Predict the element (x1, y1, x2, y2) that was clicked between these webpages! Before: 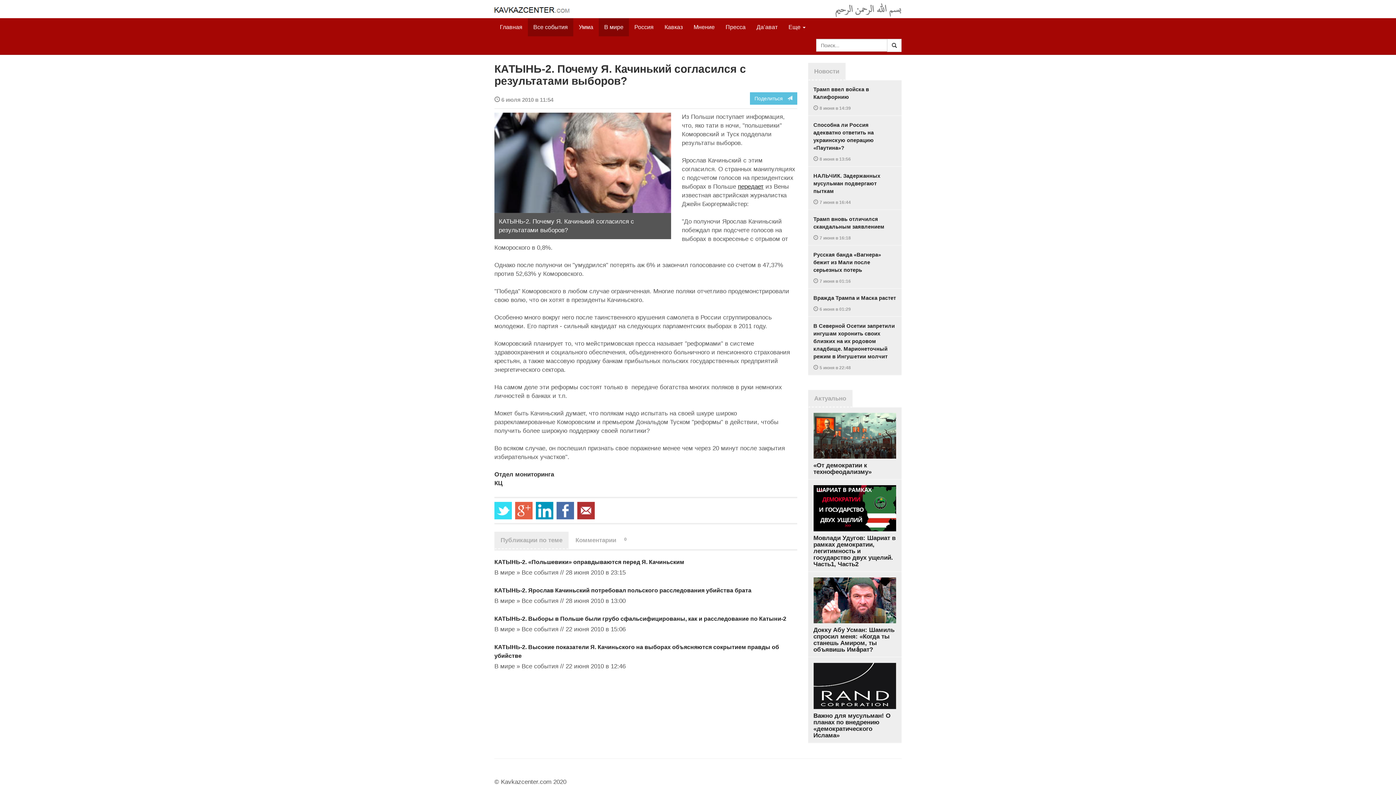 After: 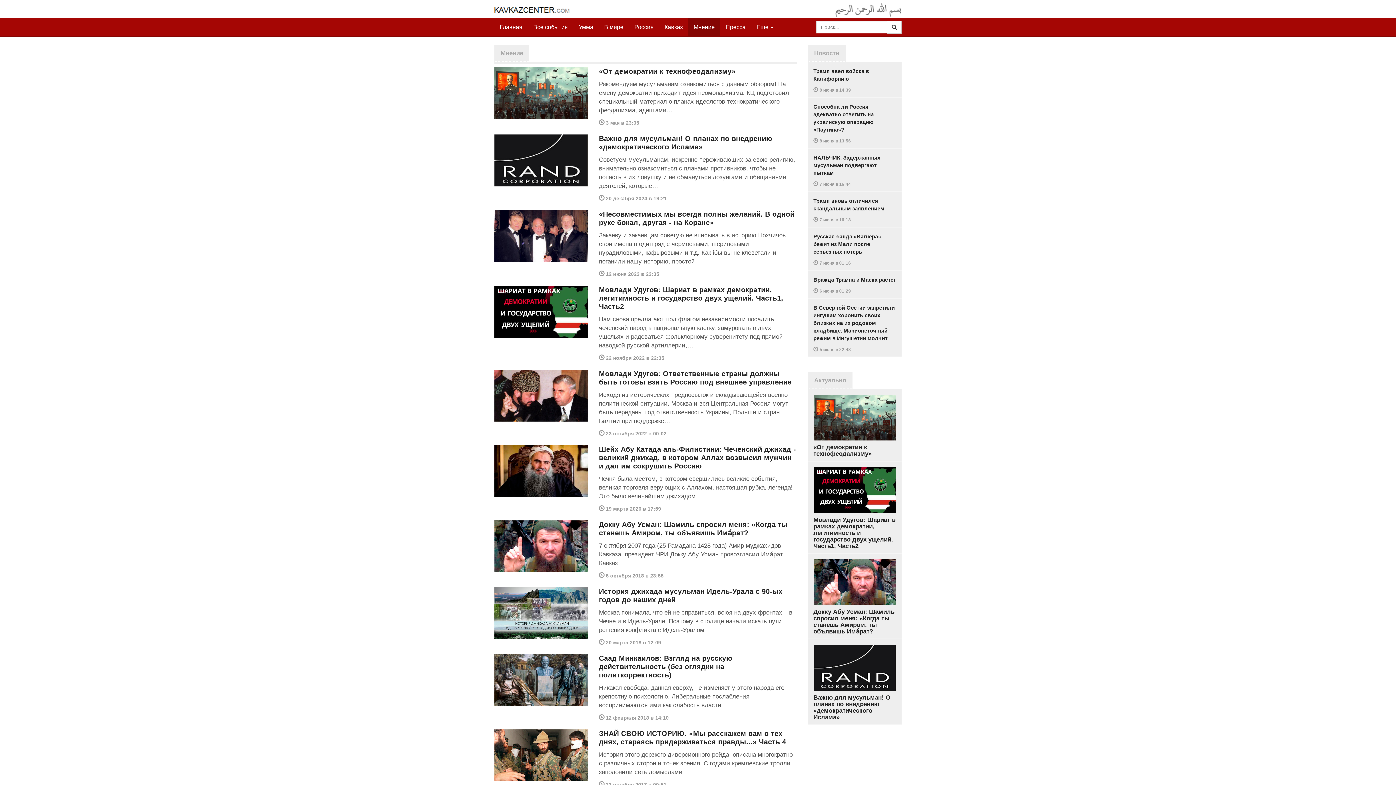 Action: bbox: (688, 18, 720, 36) label: Мнение